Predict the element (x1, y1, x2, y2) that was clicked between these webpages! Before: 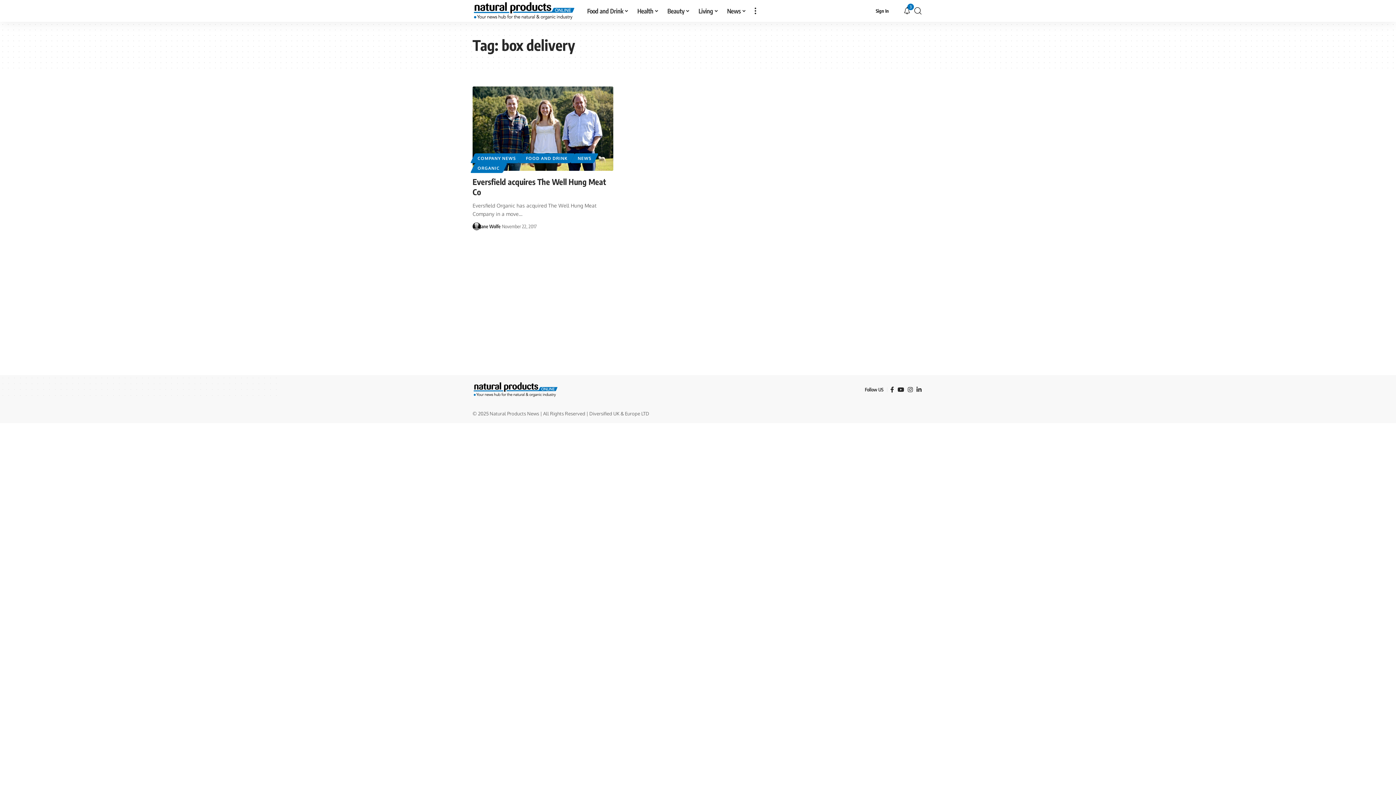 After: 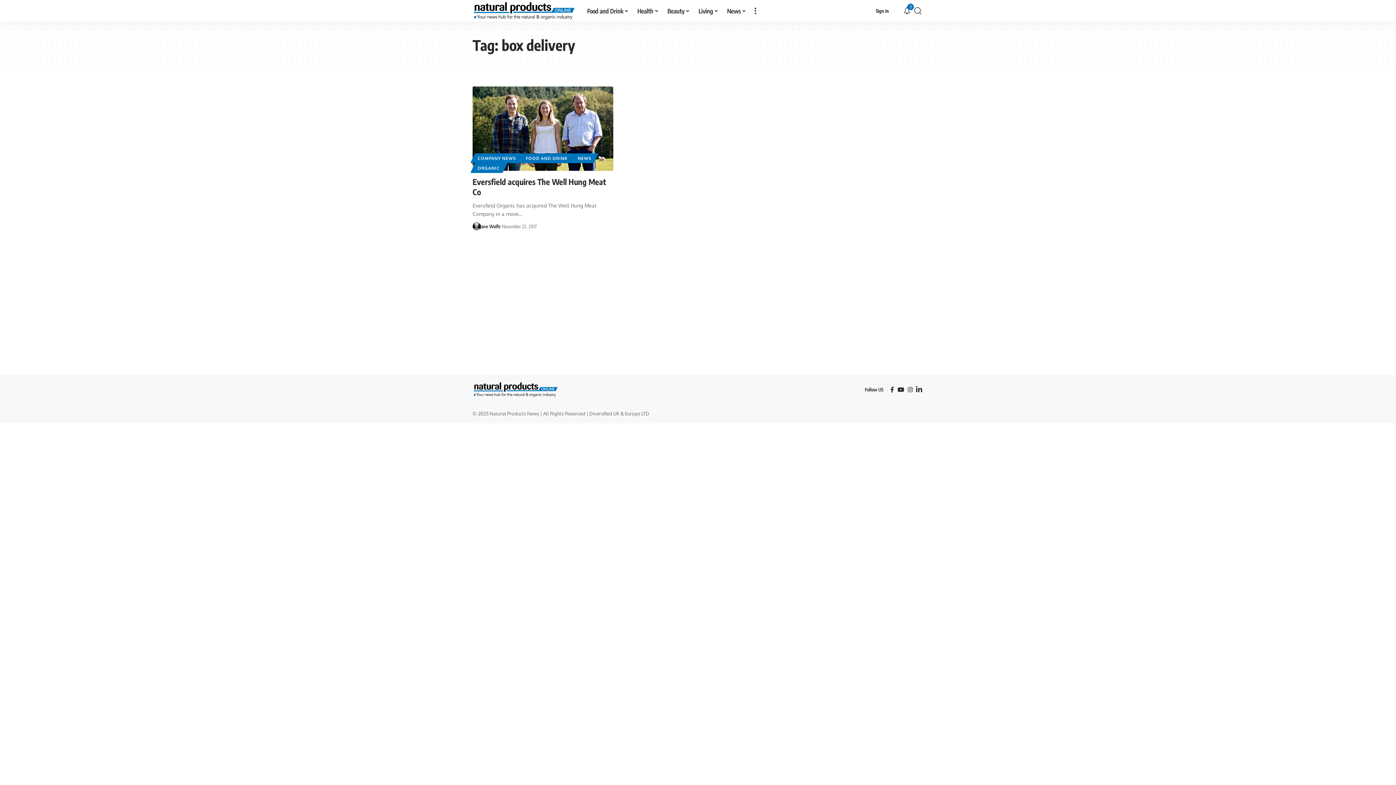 Action: bbox: (914, 384, 923, 394) label: LinkedIn